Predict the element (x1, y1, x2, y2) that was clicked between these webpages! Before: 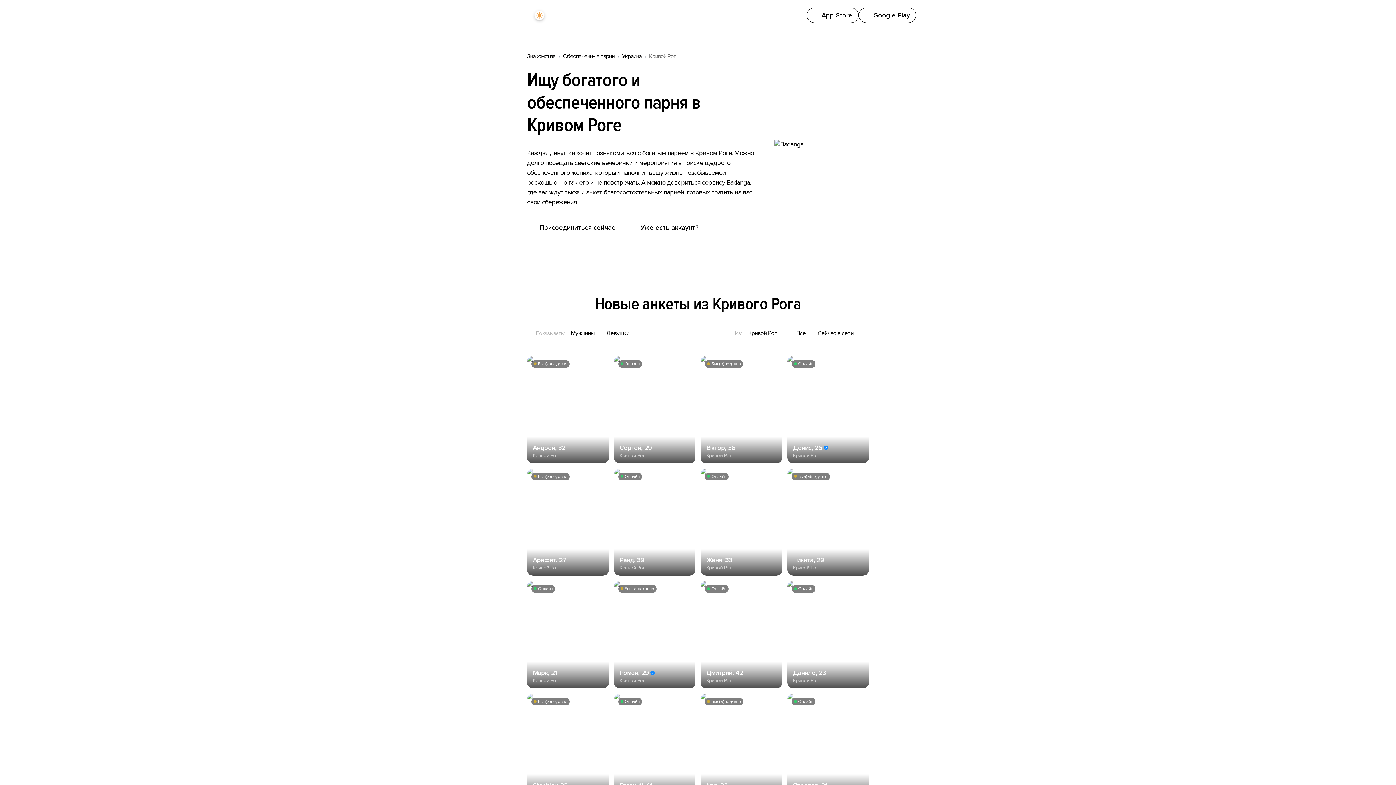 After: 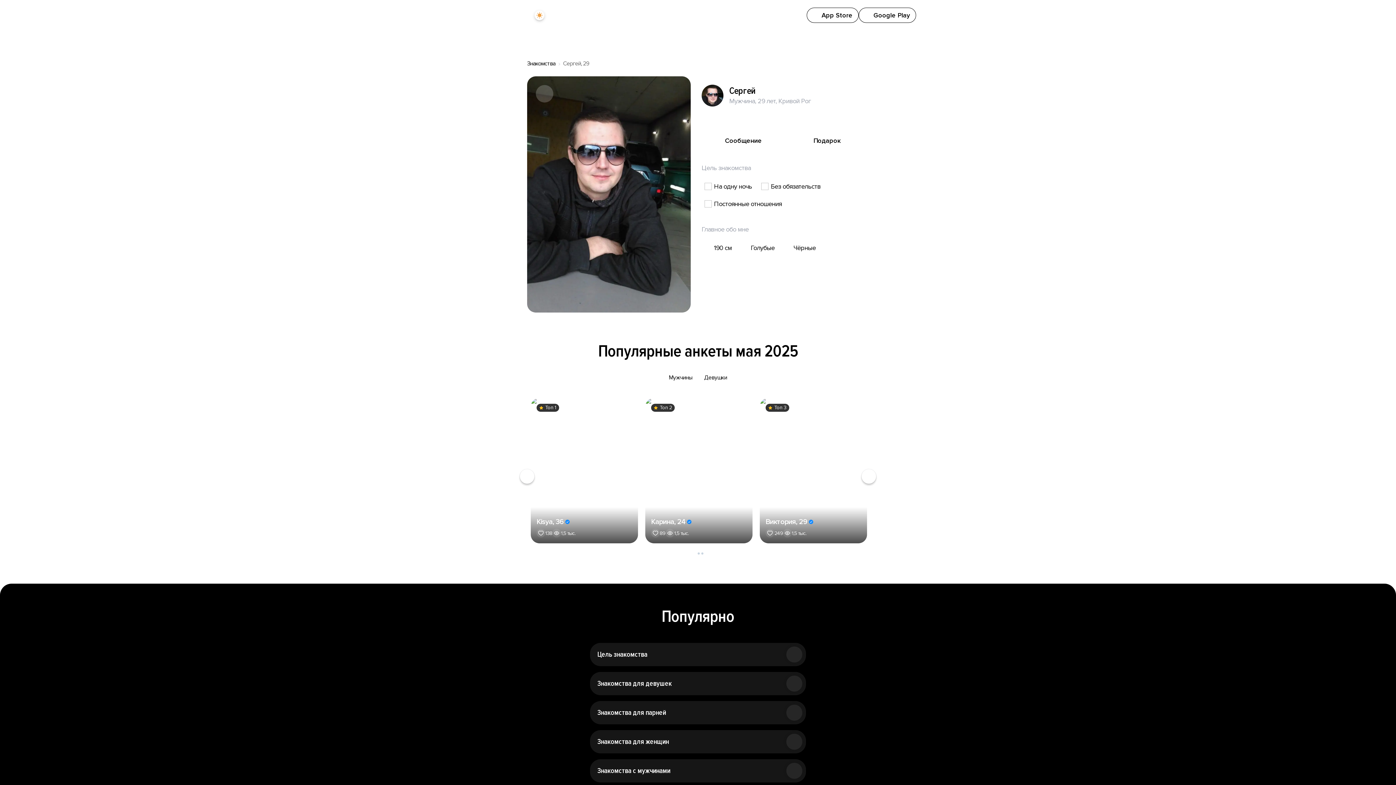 Action: bbox: (614, 356, 695, 463) label: Онлайн
Сергей, 29
Кривой Рог